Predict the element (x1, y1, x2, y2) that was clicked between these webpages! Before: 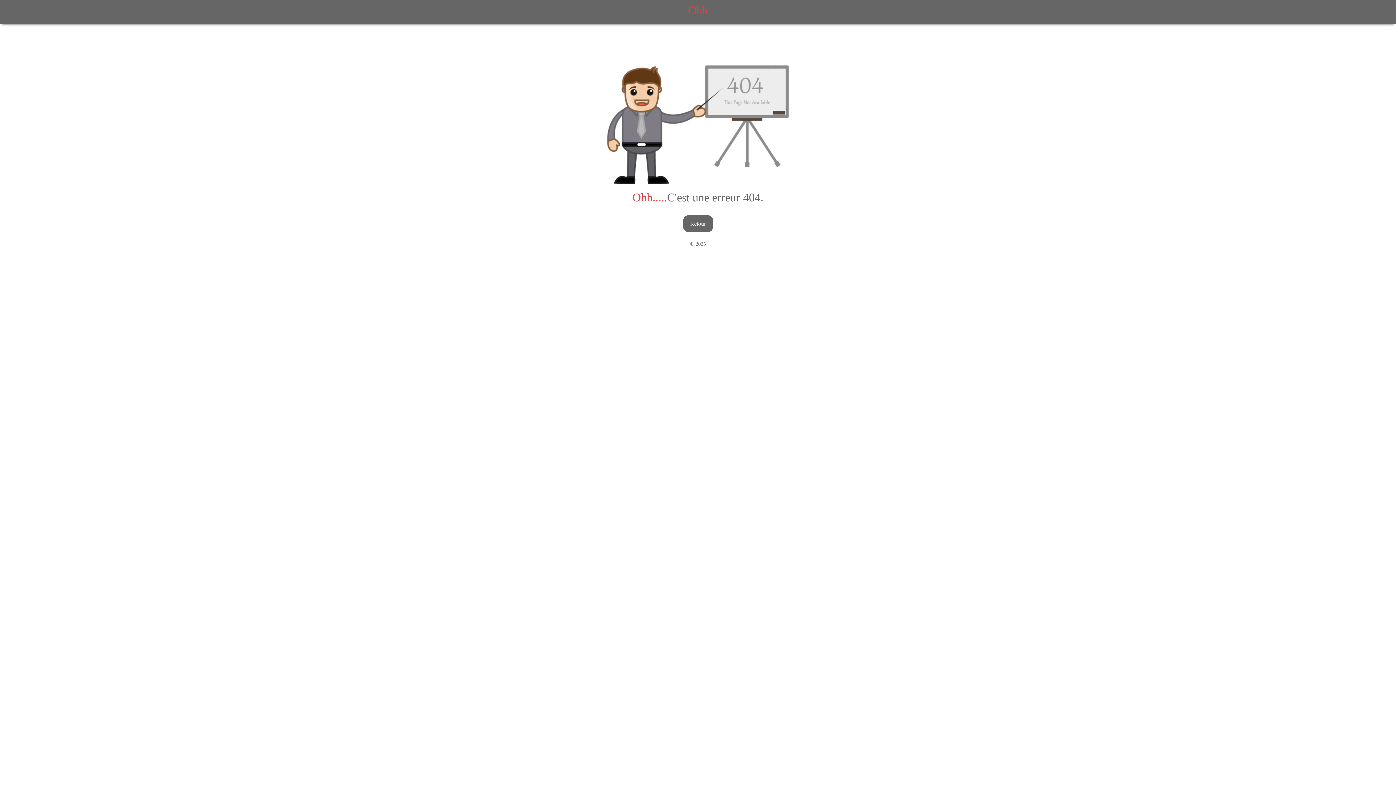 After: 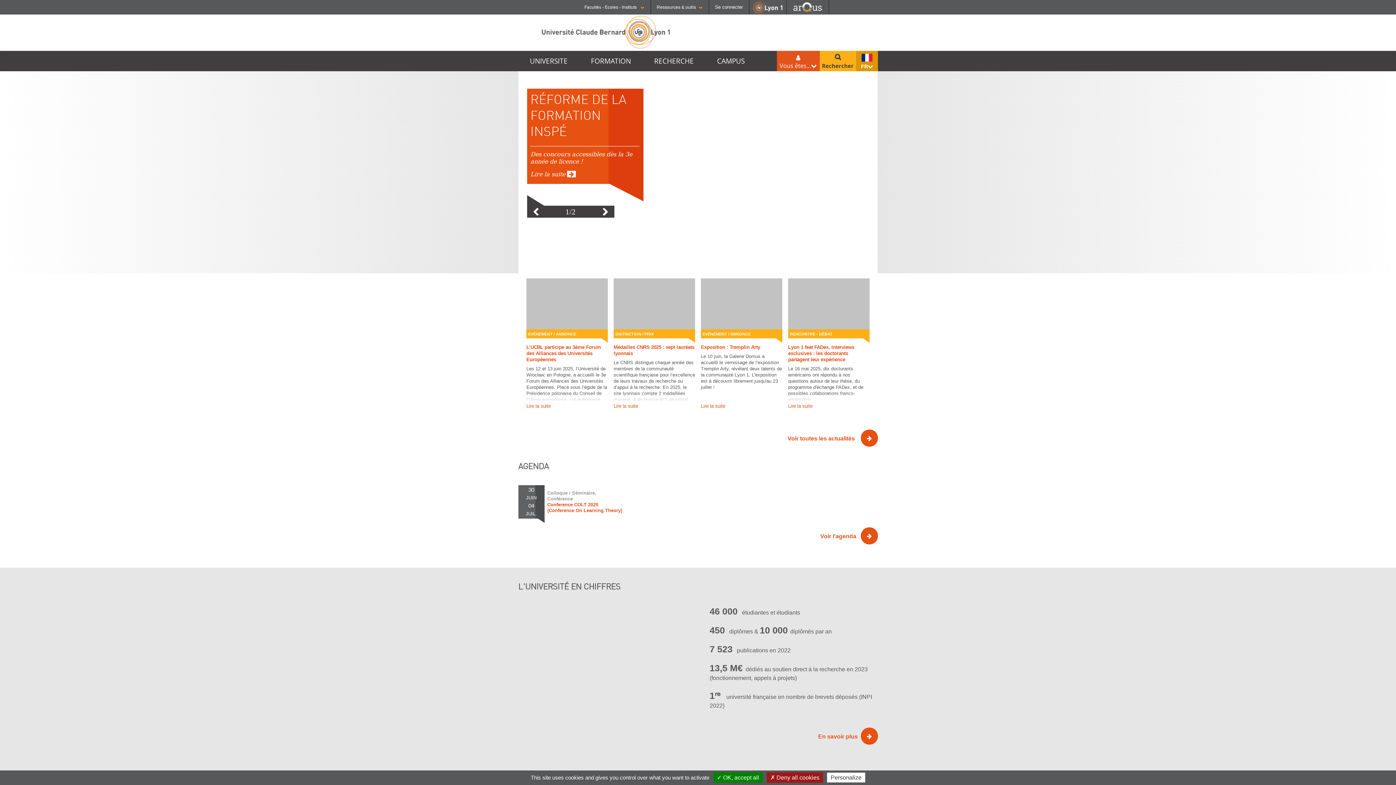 Action: bbox: (683, 215, 713, 232) label: Retour